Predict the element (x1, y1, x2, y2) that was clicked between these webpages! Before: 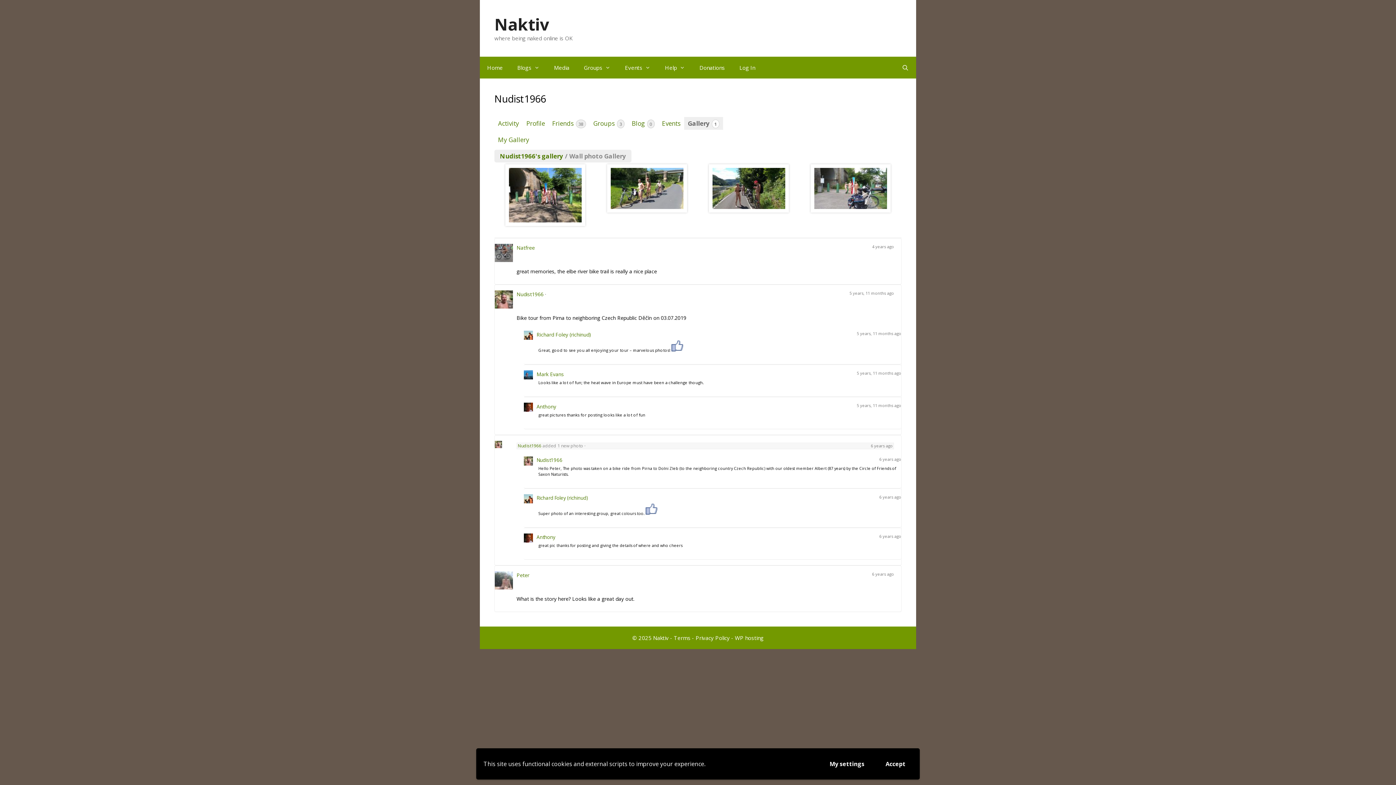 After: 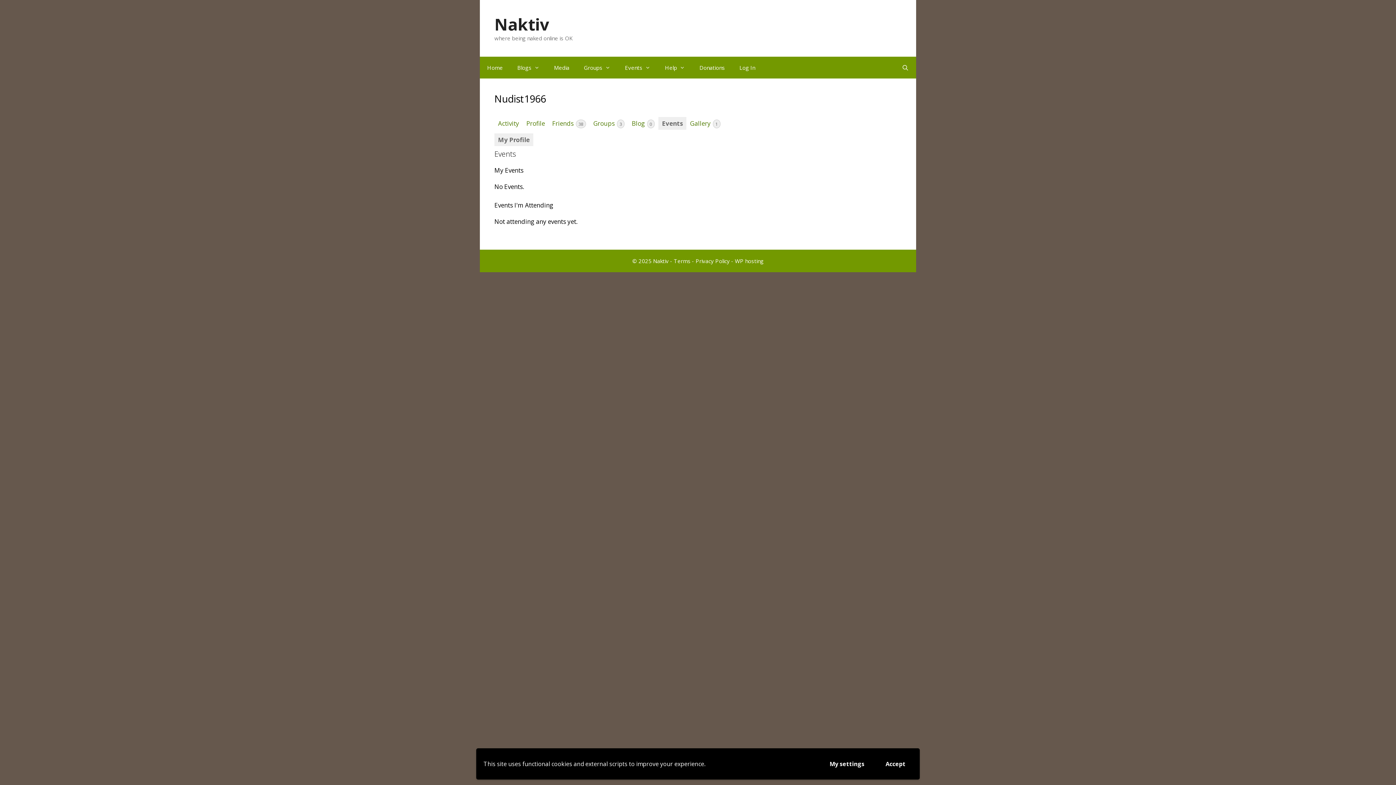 Action: bbox: (658, 117, 684, 129) label: Events